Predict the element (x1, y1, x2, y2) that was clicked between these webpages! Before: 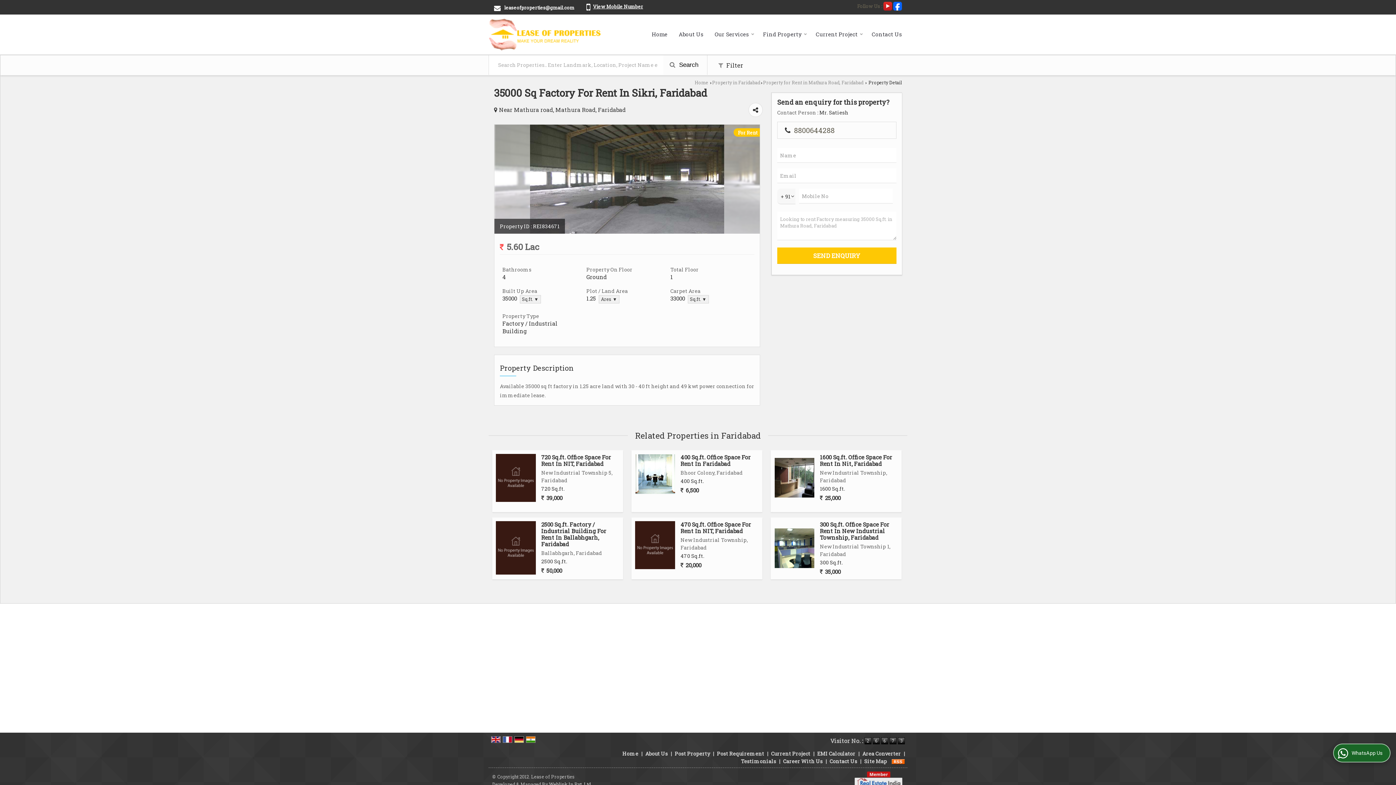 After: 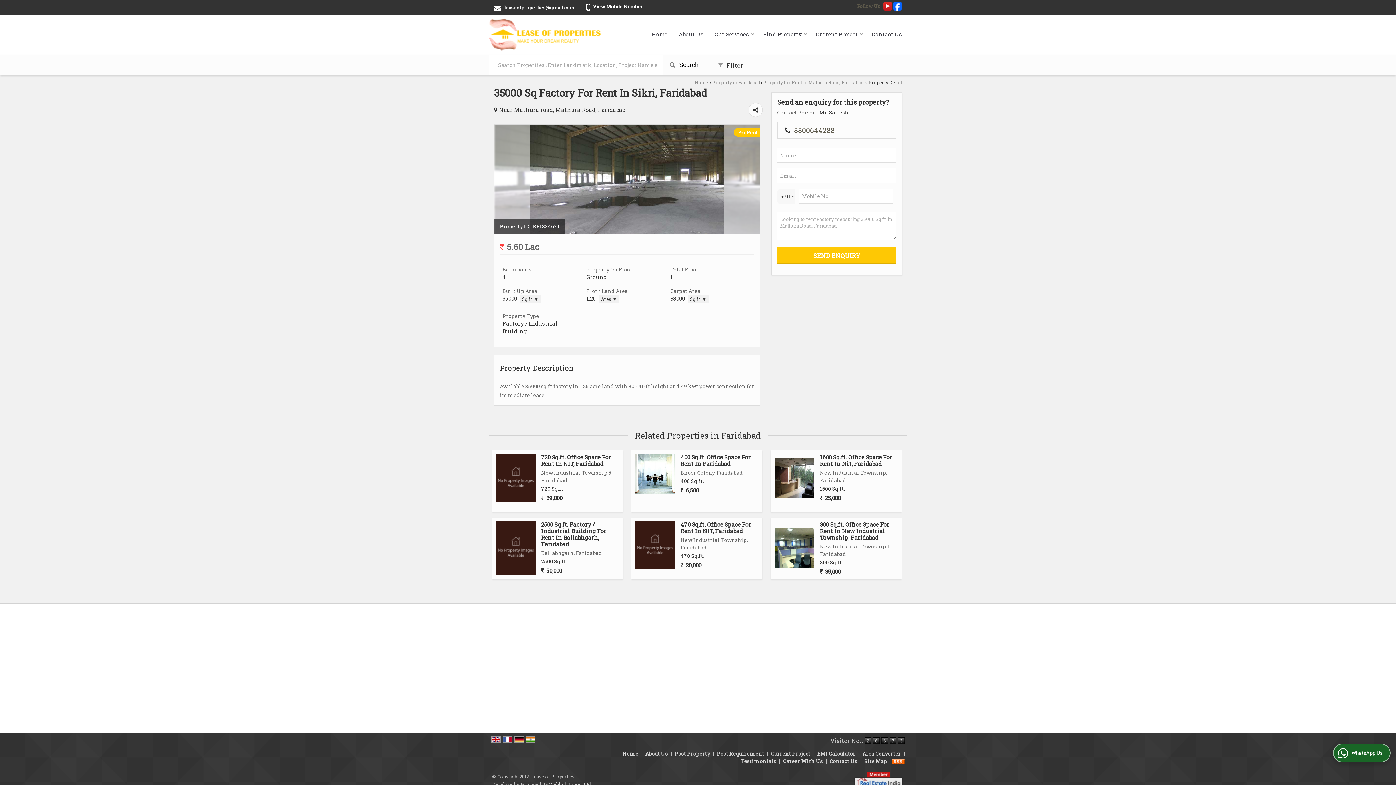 Action: bbox: (526, 736, 535, 742)